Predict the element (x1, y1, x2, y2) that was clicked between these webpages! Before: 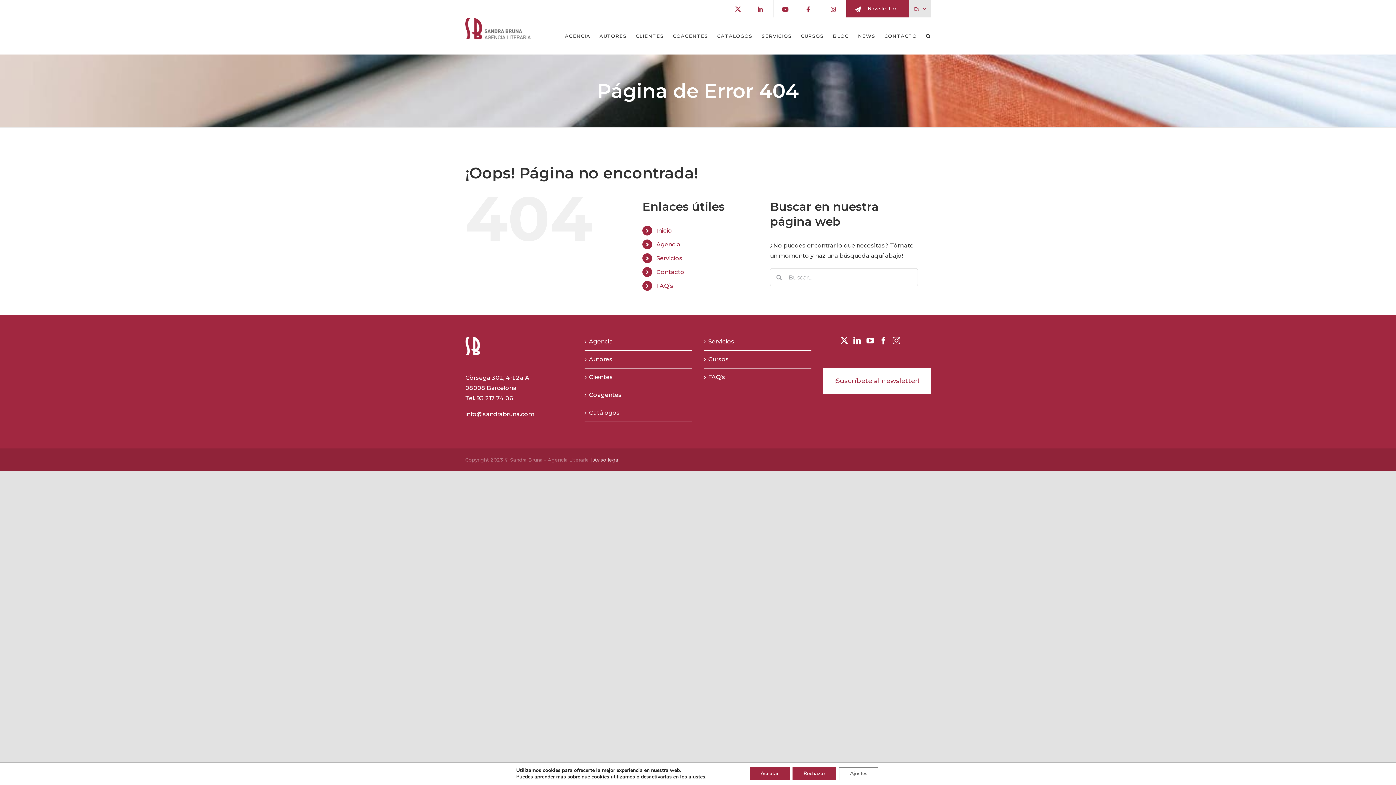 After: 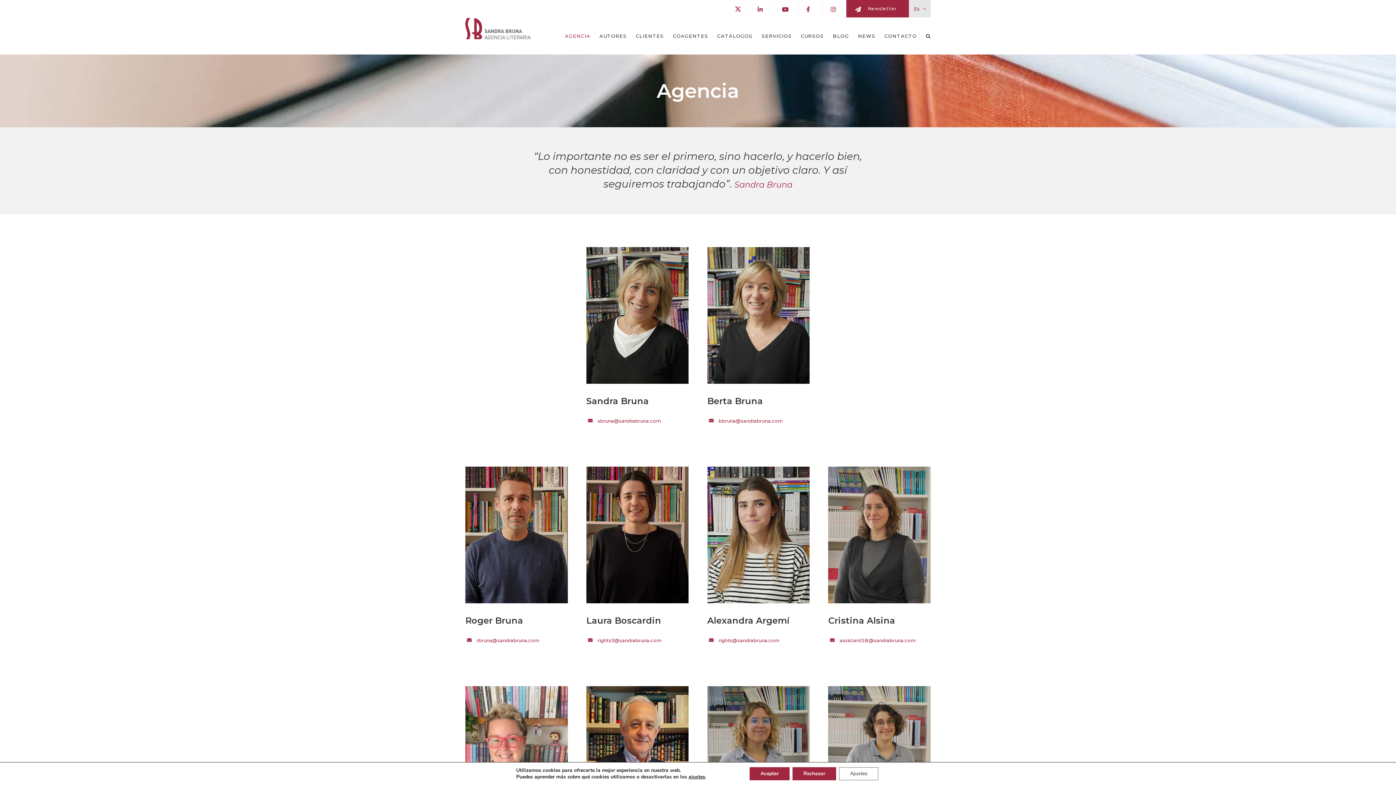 Action: label: Agencia bbox: (656, 241, 680, 248)